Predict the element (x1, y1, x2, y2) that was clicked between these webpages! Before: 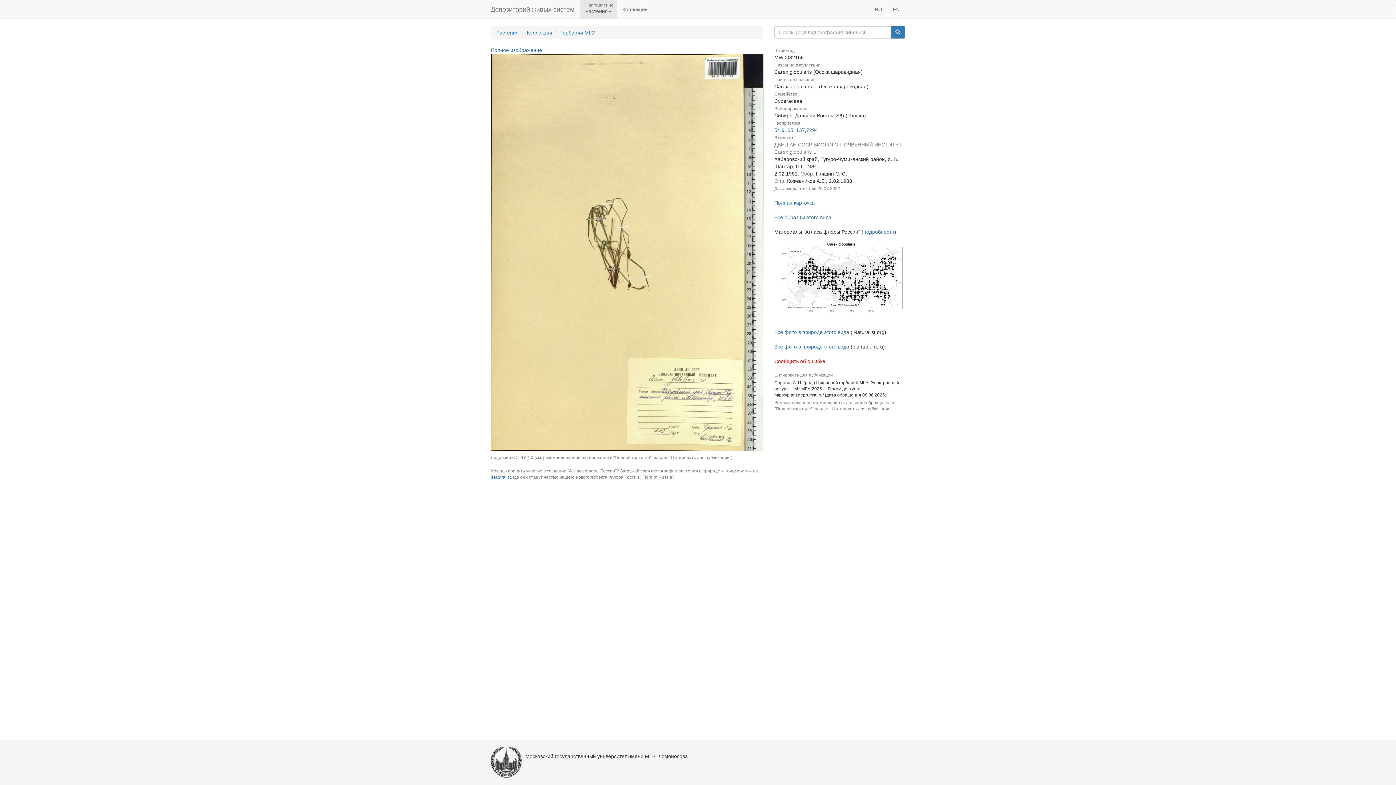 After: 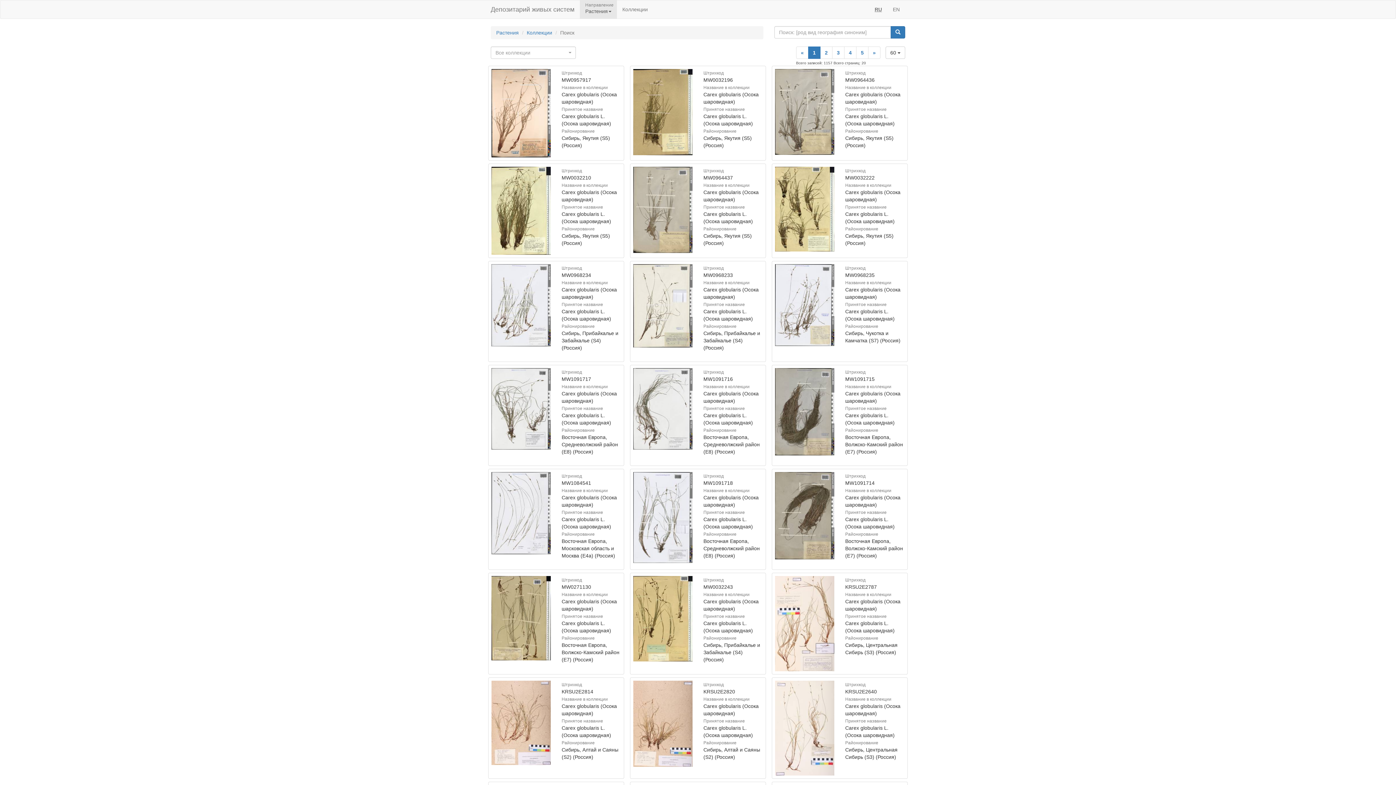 Action: bbox: (774, 214, 831, 220) label: Все образцы этого вида